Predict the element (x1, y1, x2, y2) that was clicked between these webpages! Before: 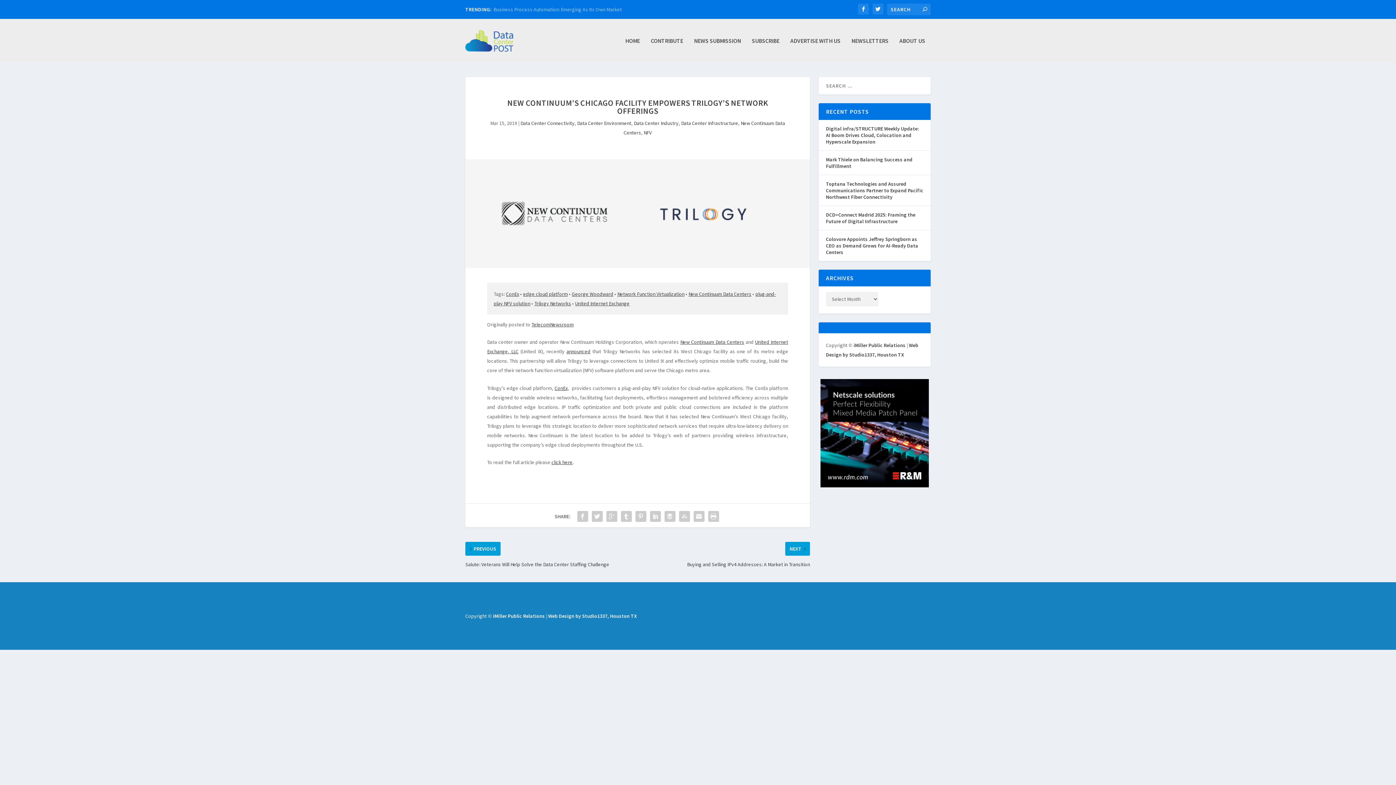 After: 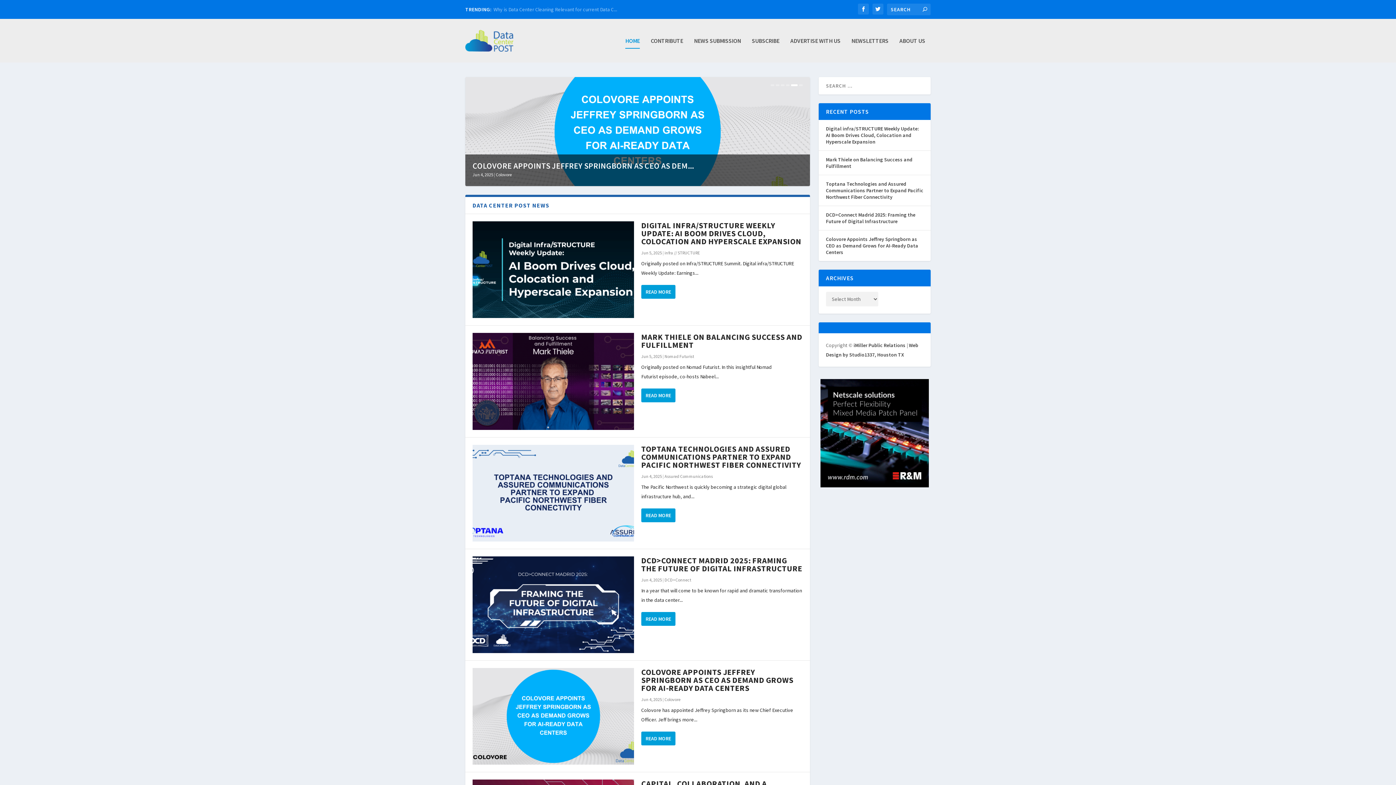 Action: bbox: (465, 29, 513, 51)